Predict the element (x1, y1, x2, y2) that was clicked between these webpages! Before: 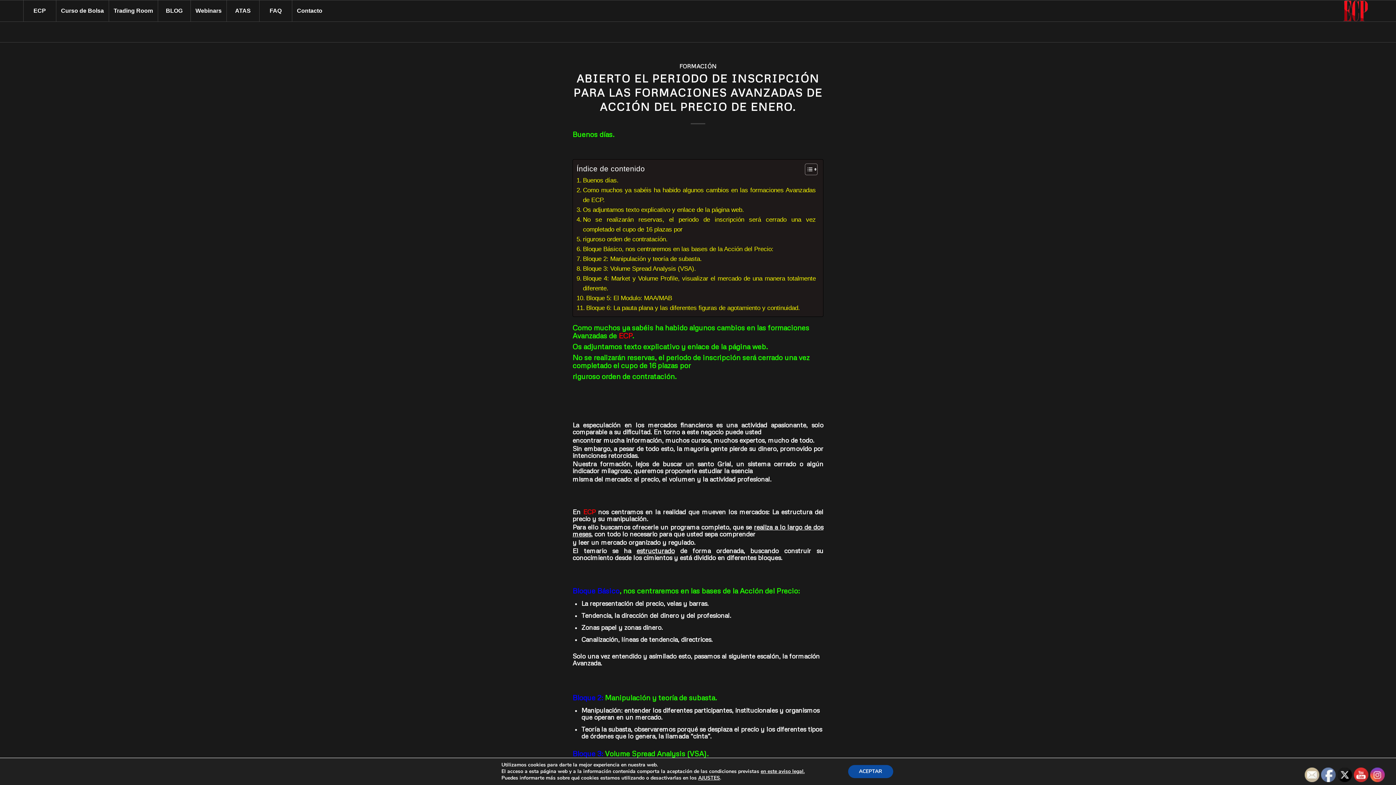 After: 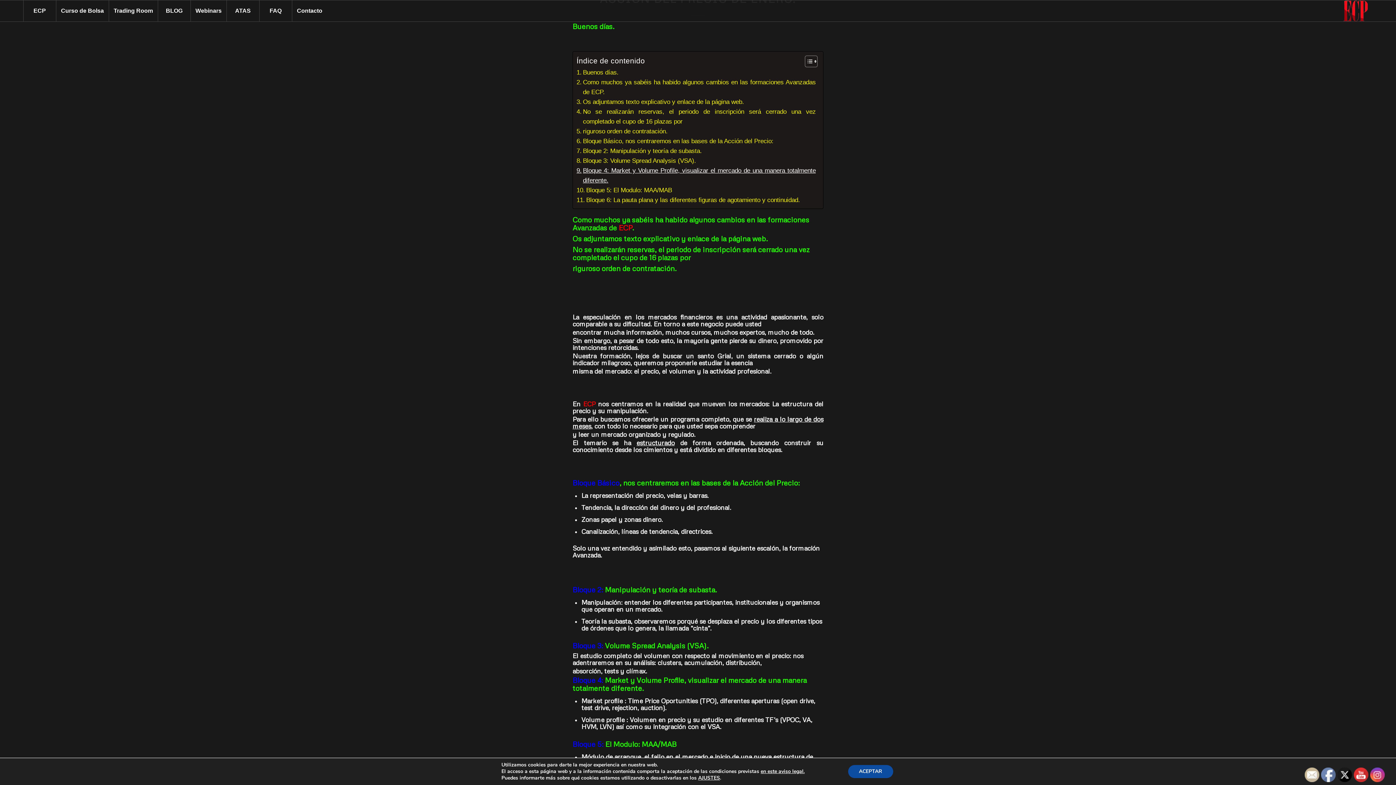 Action: label: Buenos días.  bbox: (576, 175, 620, 185)